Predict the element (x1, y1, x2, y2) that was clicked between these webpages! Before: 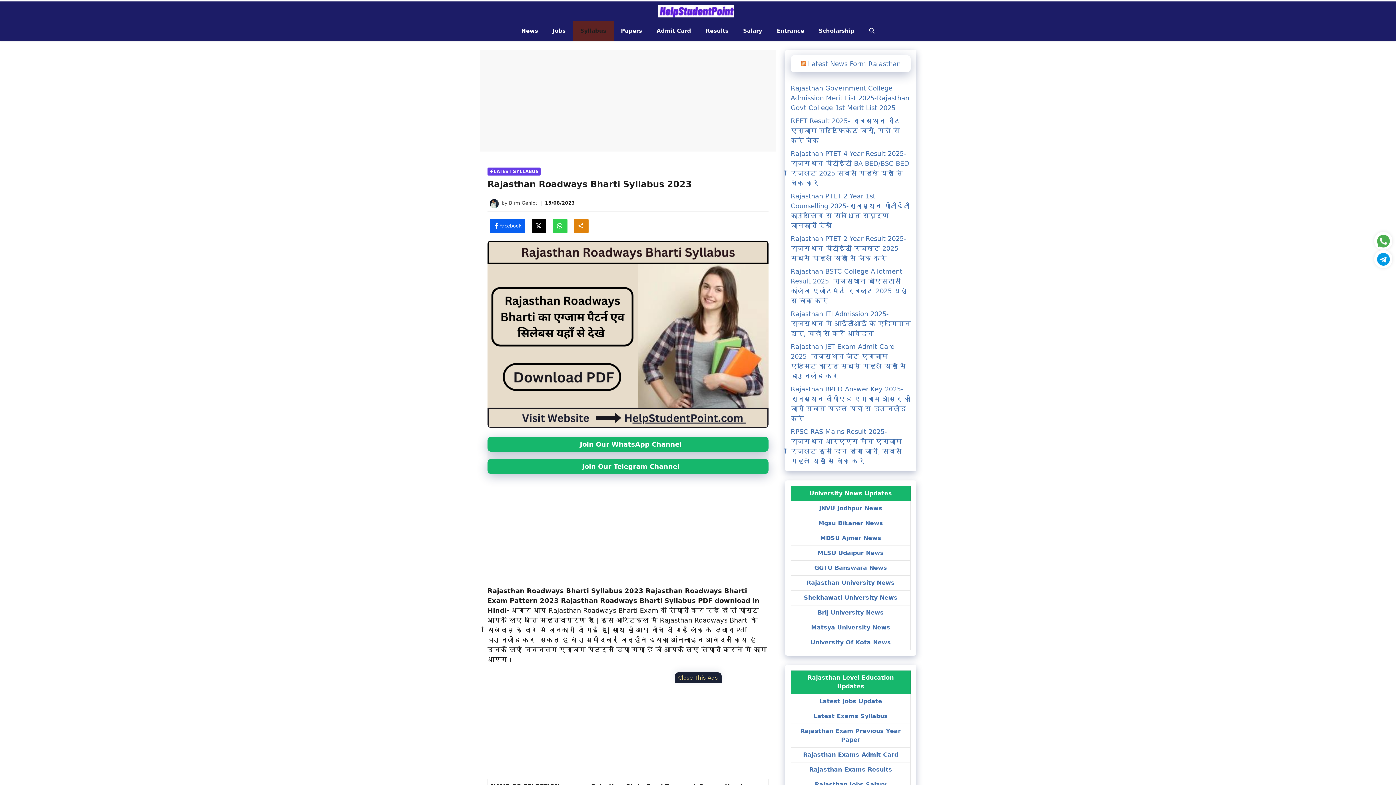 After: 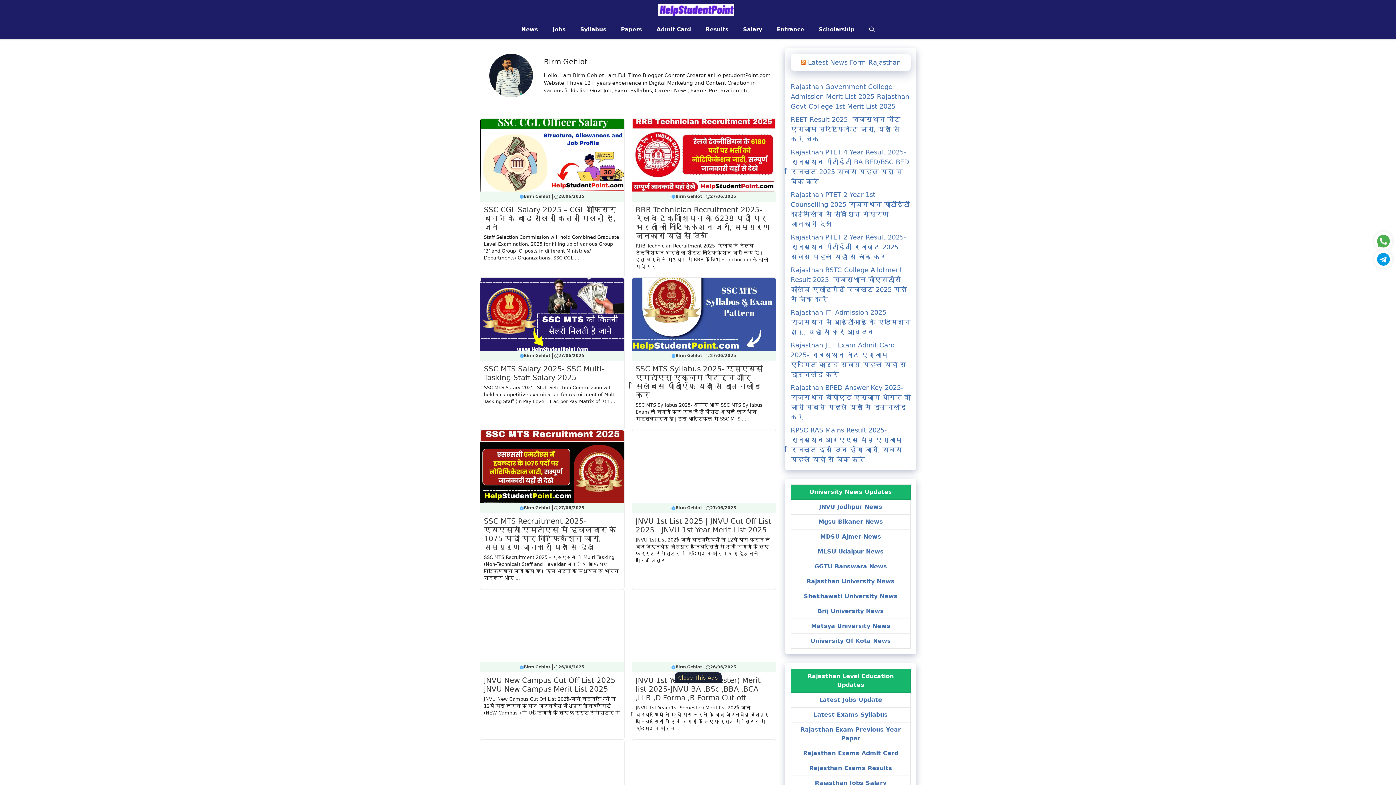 Action: label: Birm Gehlot bbox: (509, 200, 537, 205)